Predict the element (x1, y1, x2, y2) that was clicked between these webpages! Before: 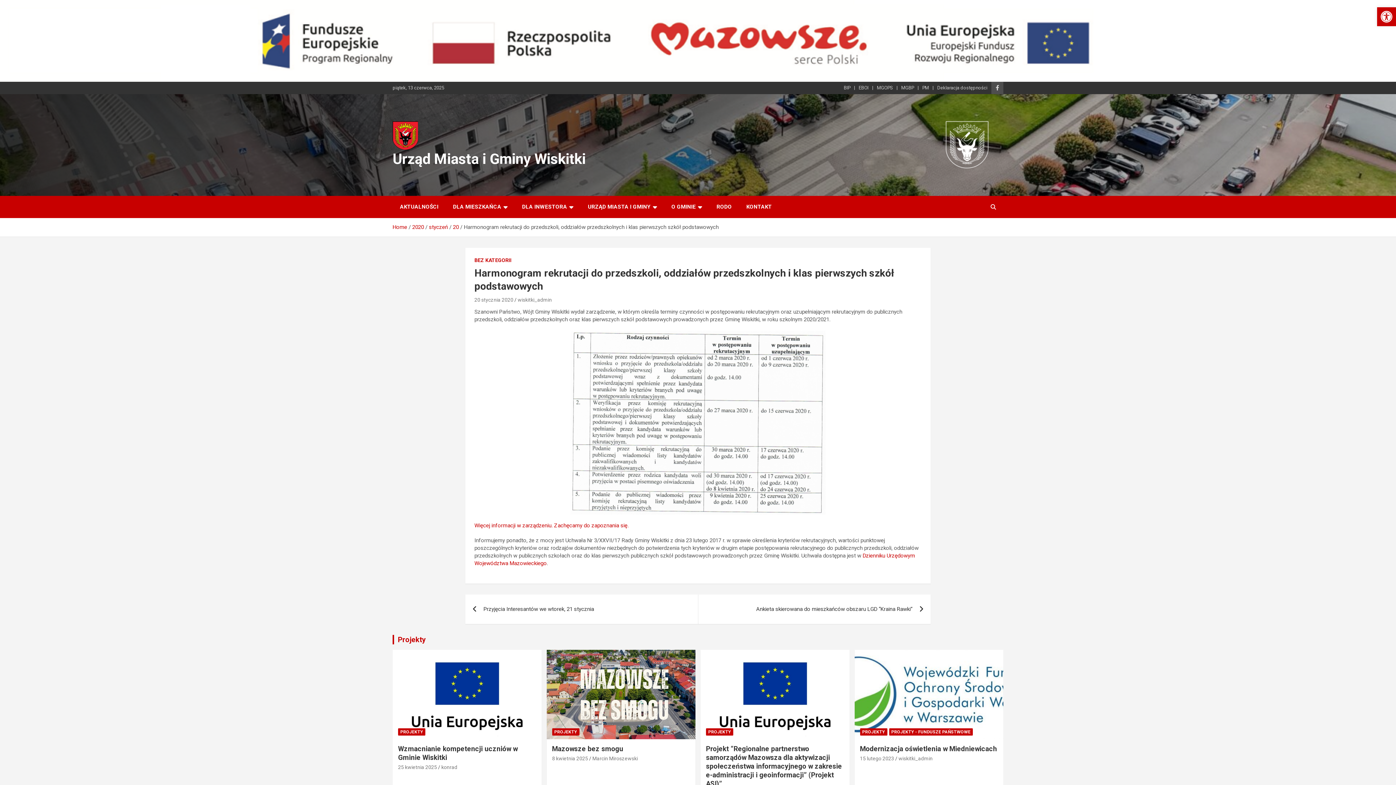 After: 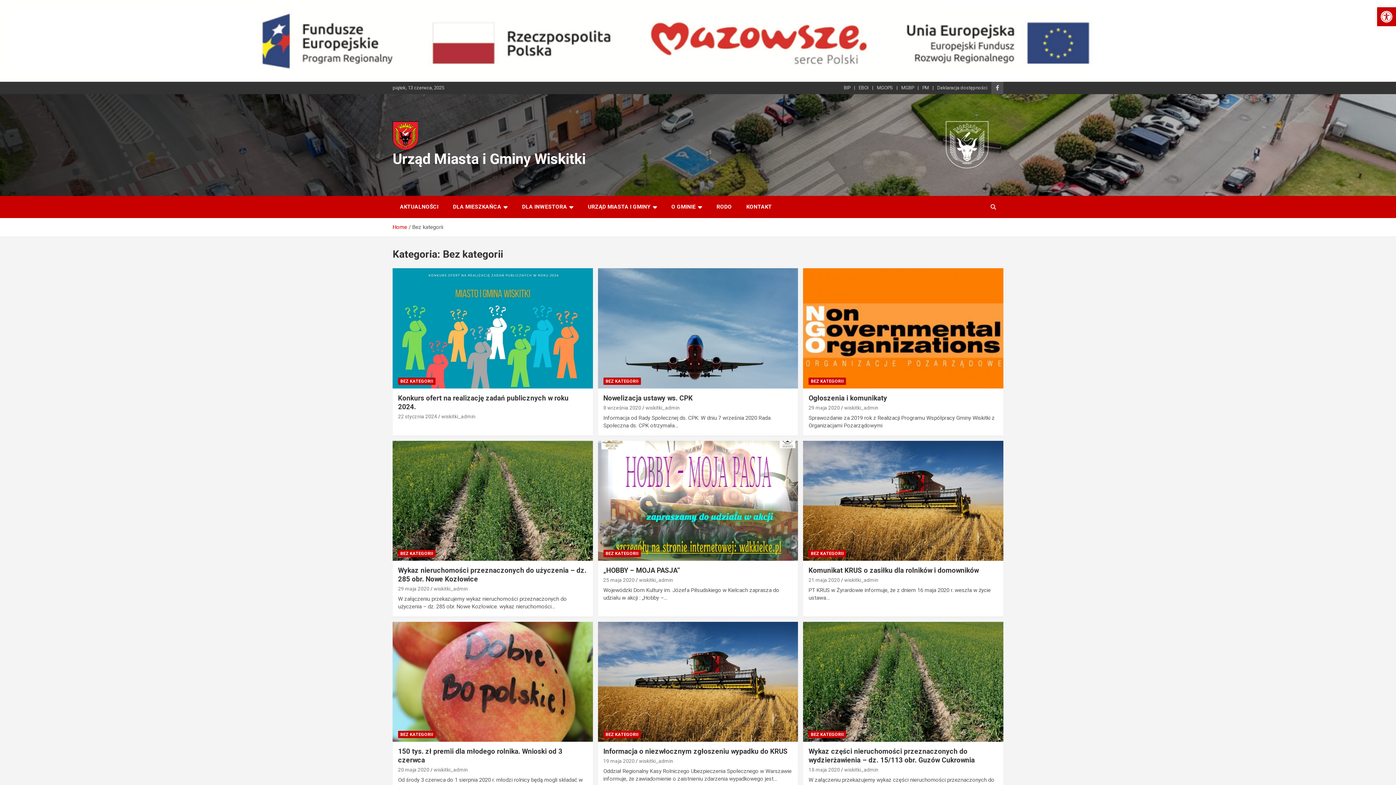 Action: label: BEZ KATEGORII bbox: (474, 257, 511, 264)